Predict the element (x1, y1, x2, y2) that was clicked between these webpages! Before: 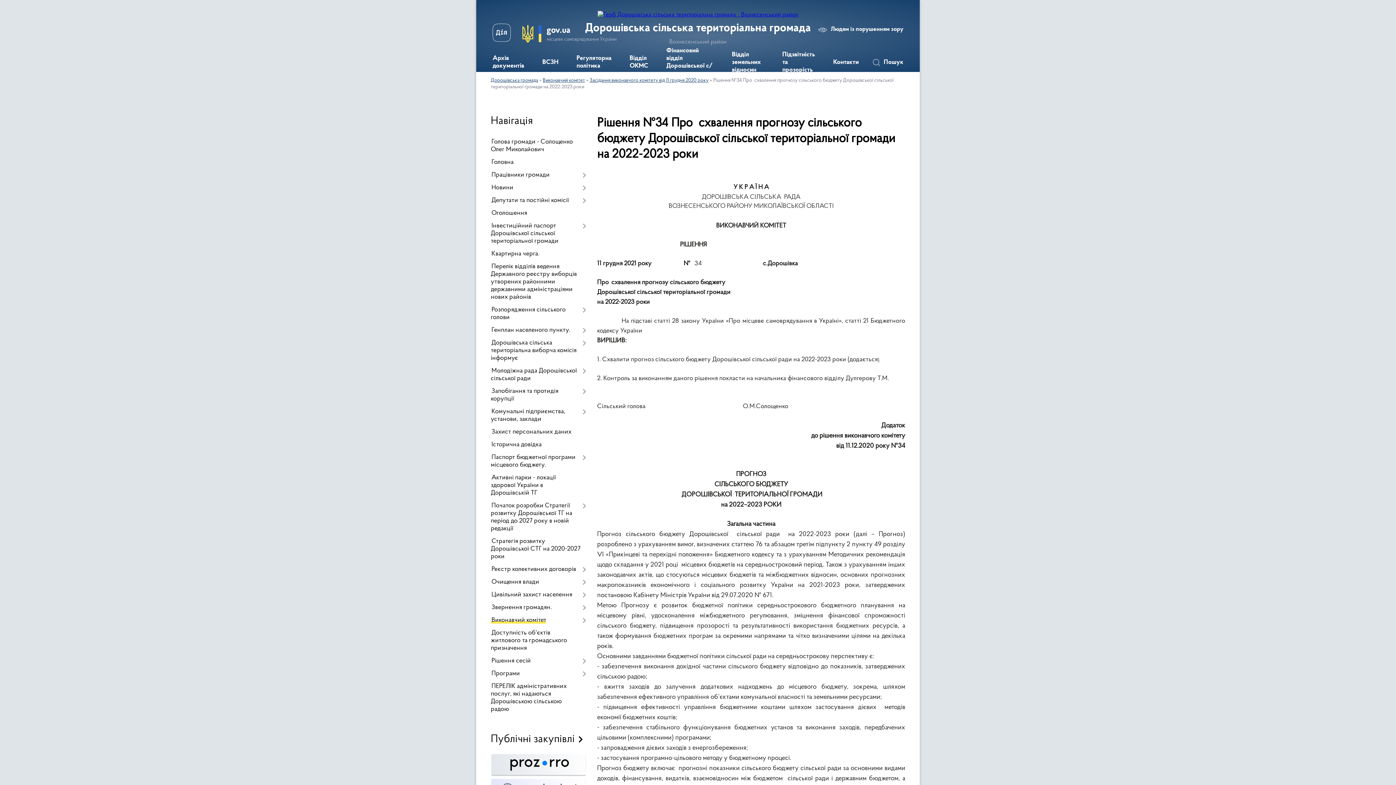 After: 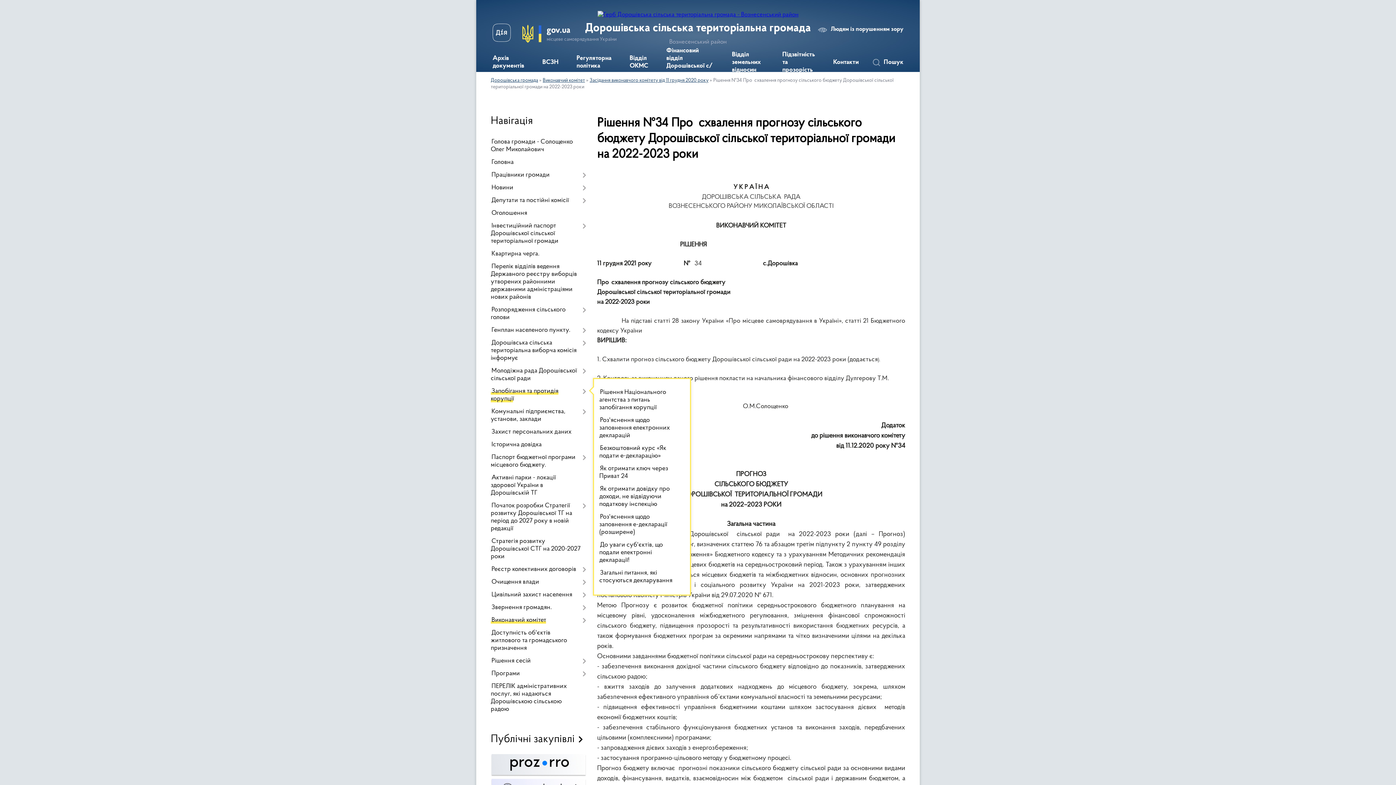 Action: label: Запобігання та протидія корупції bbox: (490, 385, 586, 405)